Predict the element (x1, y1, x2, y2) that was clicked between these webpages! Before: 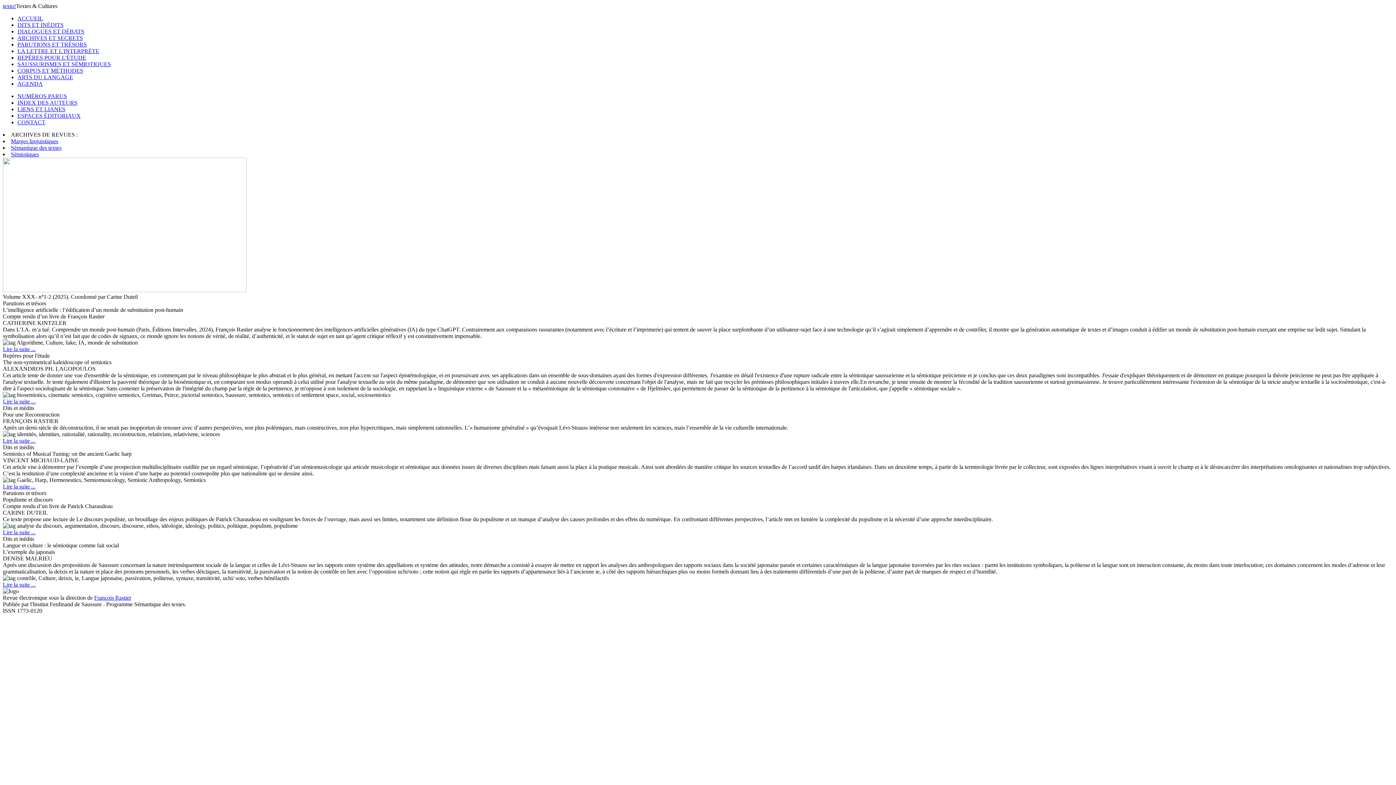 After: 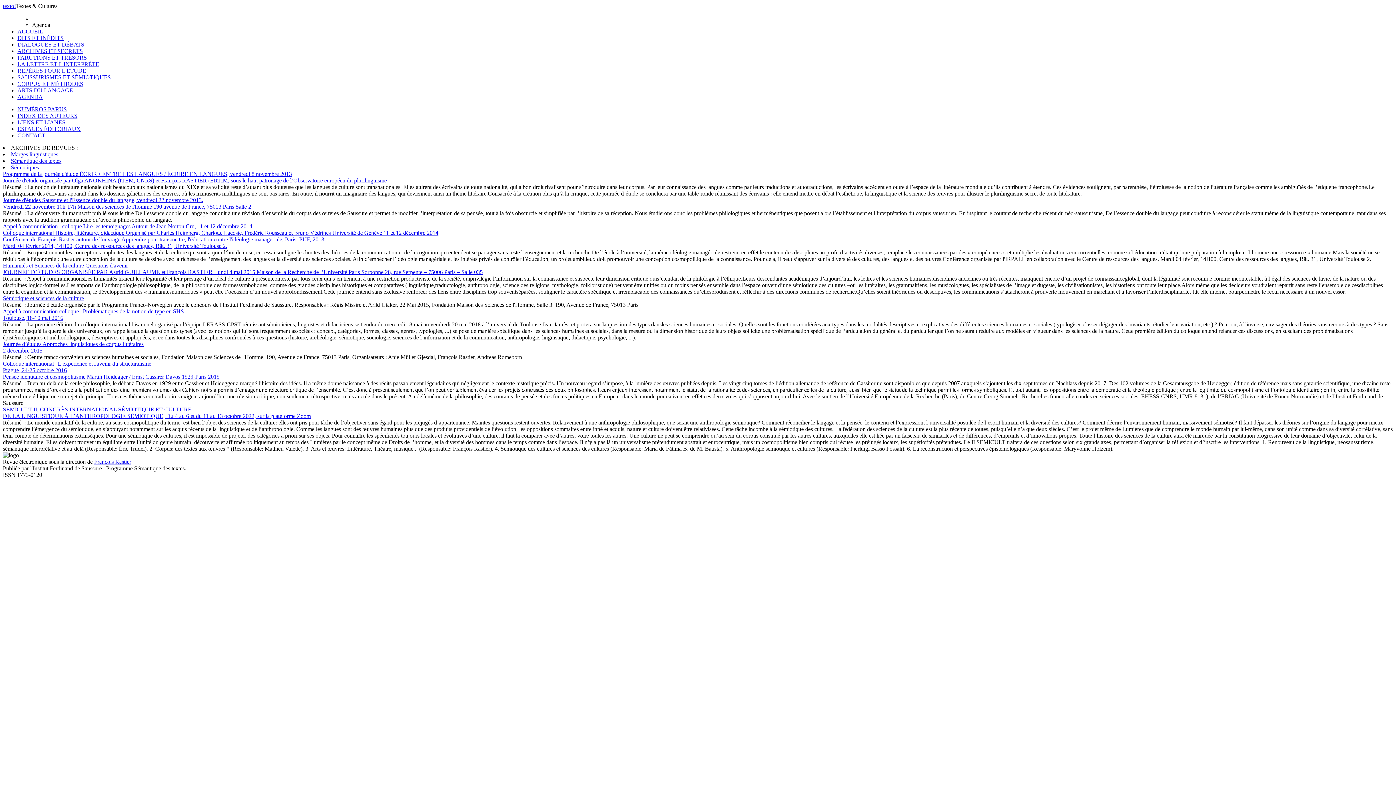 Action: bbox: (17, 80, 42, 86) label: AGENDA